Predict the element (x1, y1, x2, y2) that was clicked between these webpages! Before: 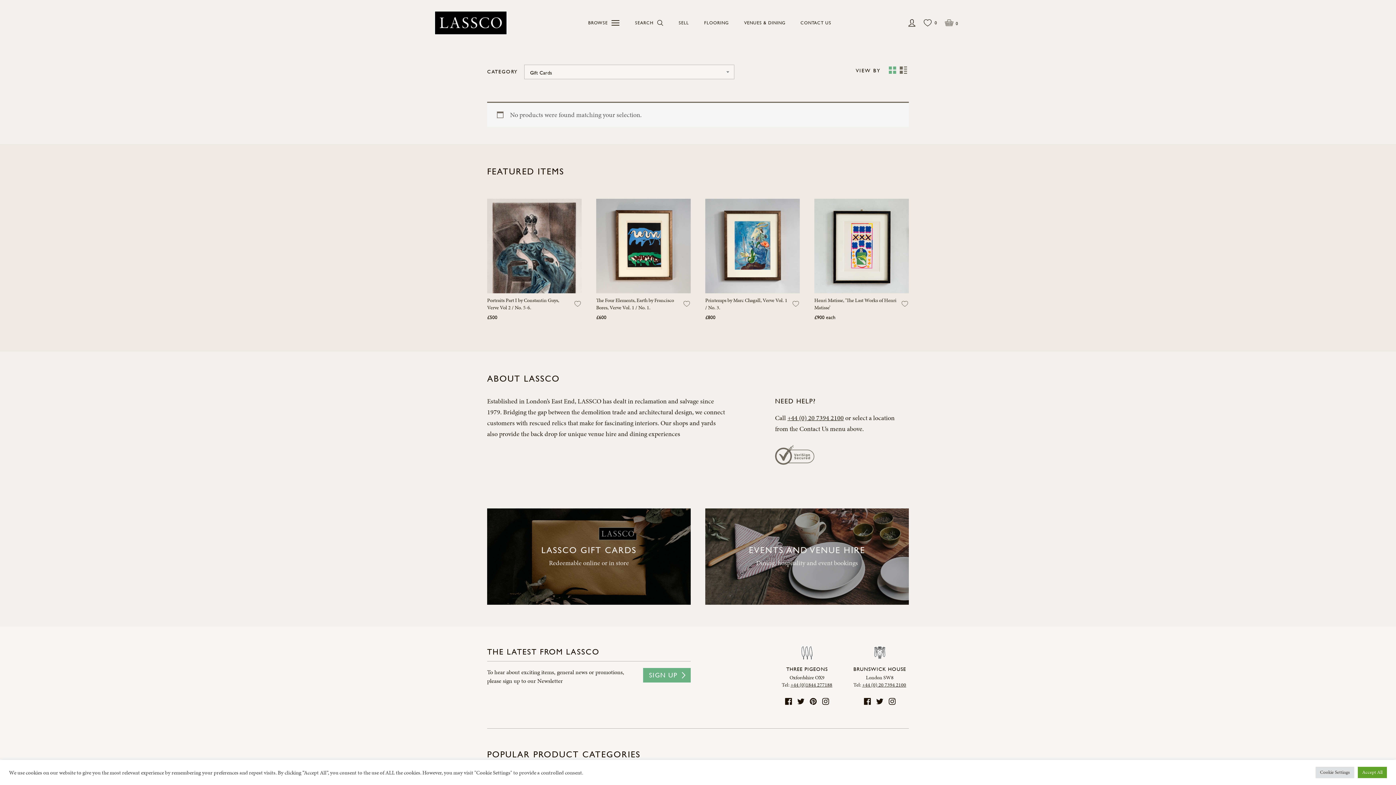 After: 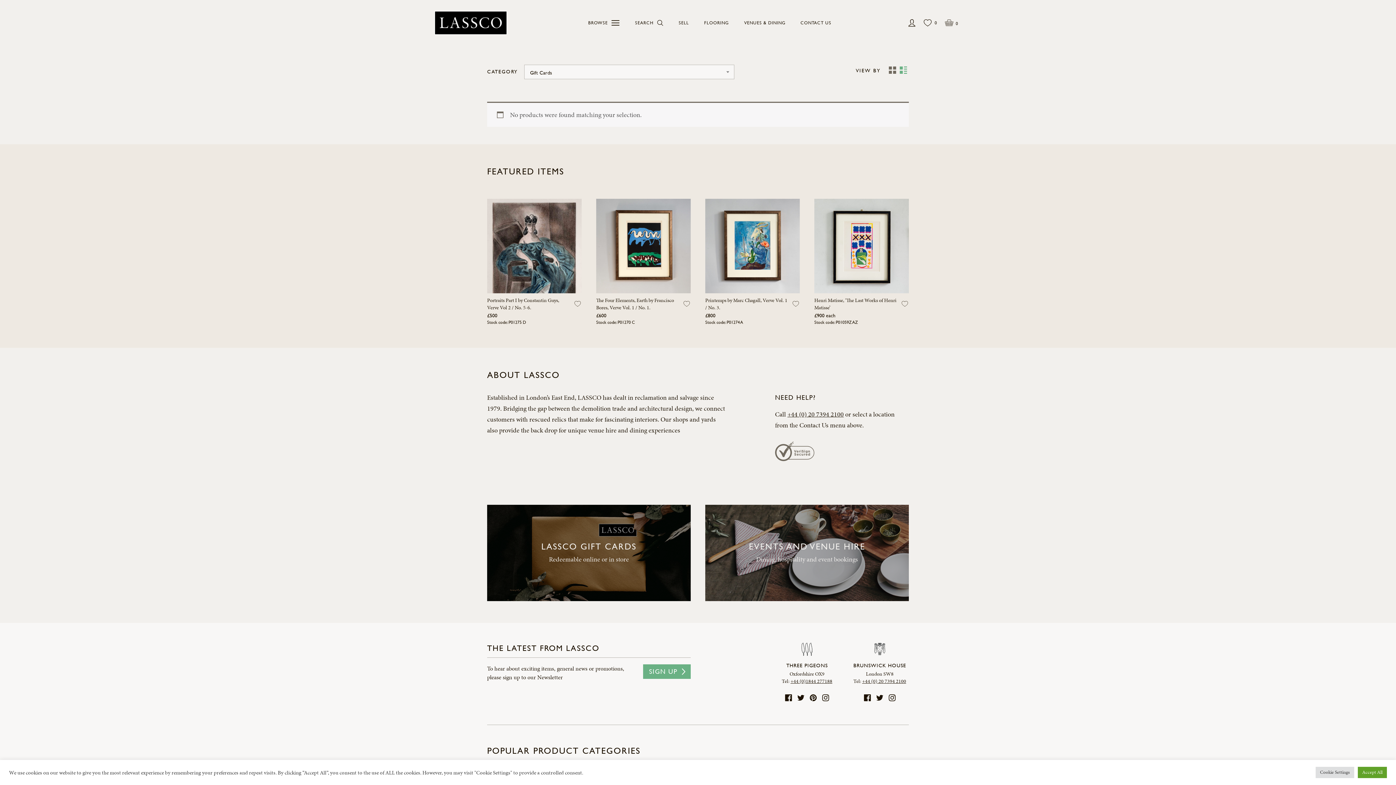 Action: bbox: (898, 64, 909, 75)